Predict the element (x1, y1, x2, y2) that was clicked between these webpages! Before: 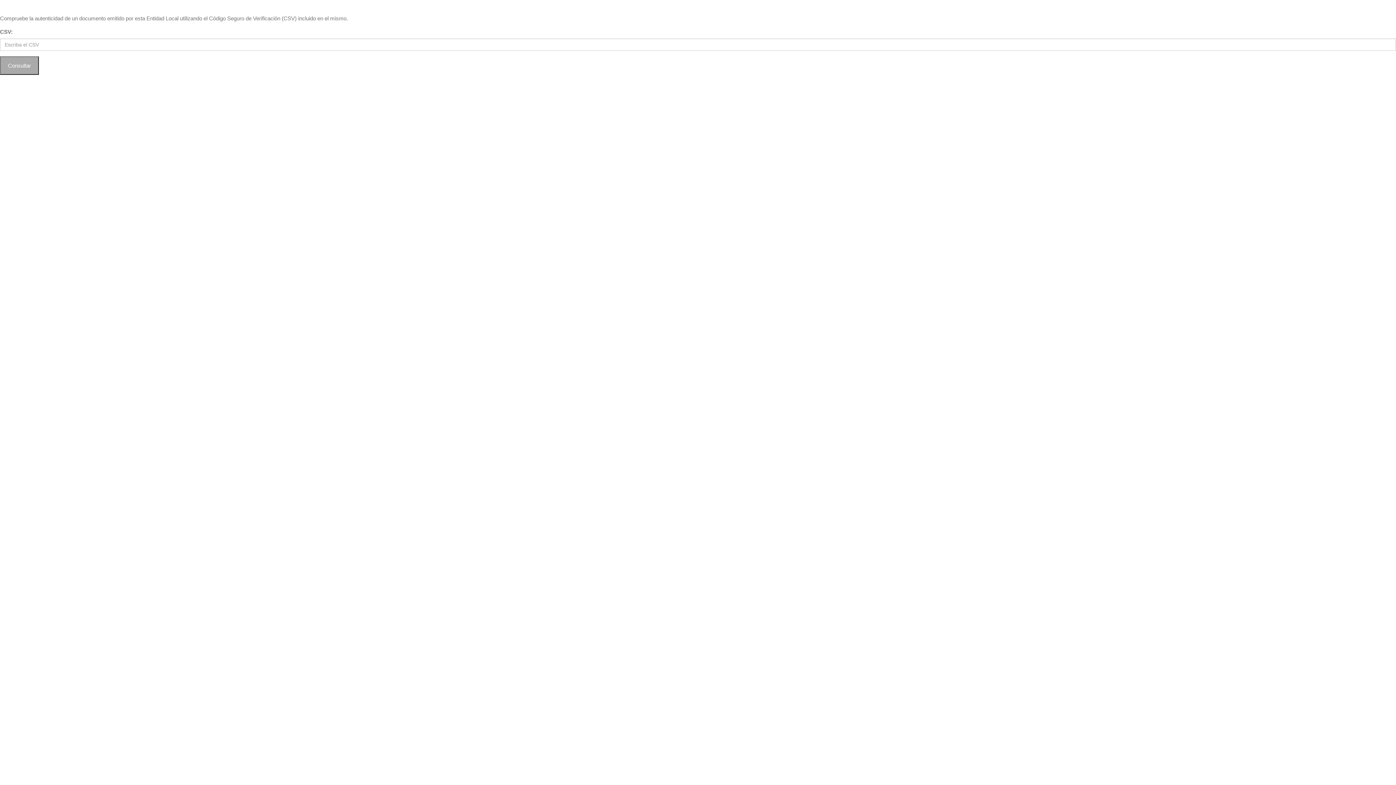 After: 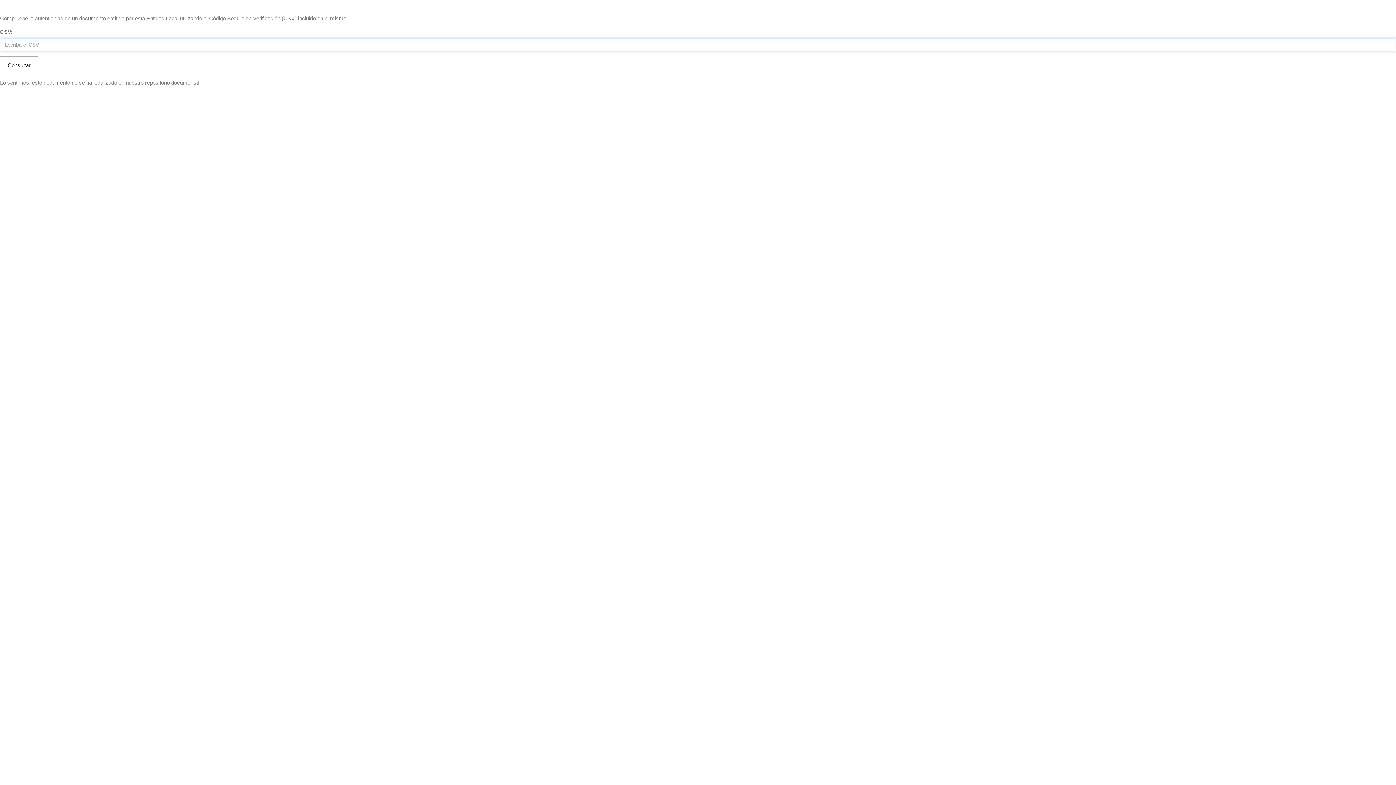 Action: label: Consultar bbox: (0, 56, 38, 74)